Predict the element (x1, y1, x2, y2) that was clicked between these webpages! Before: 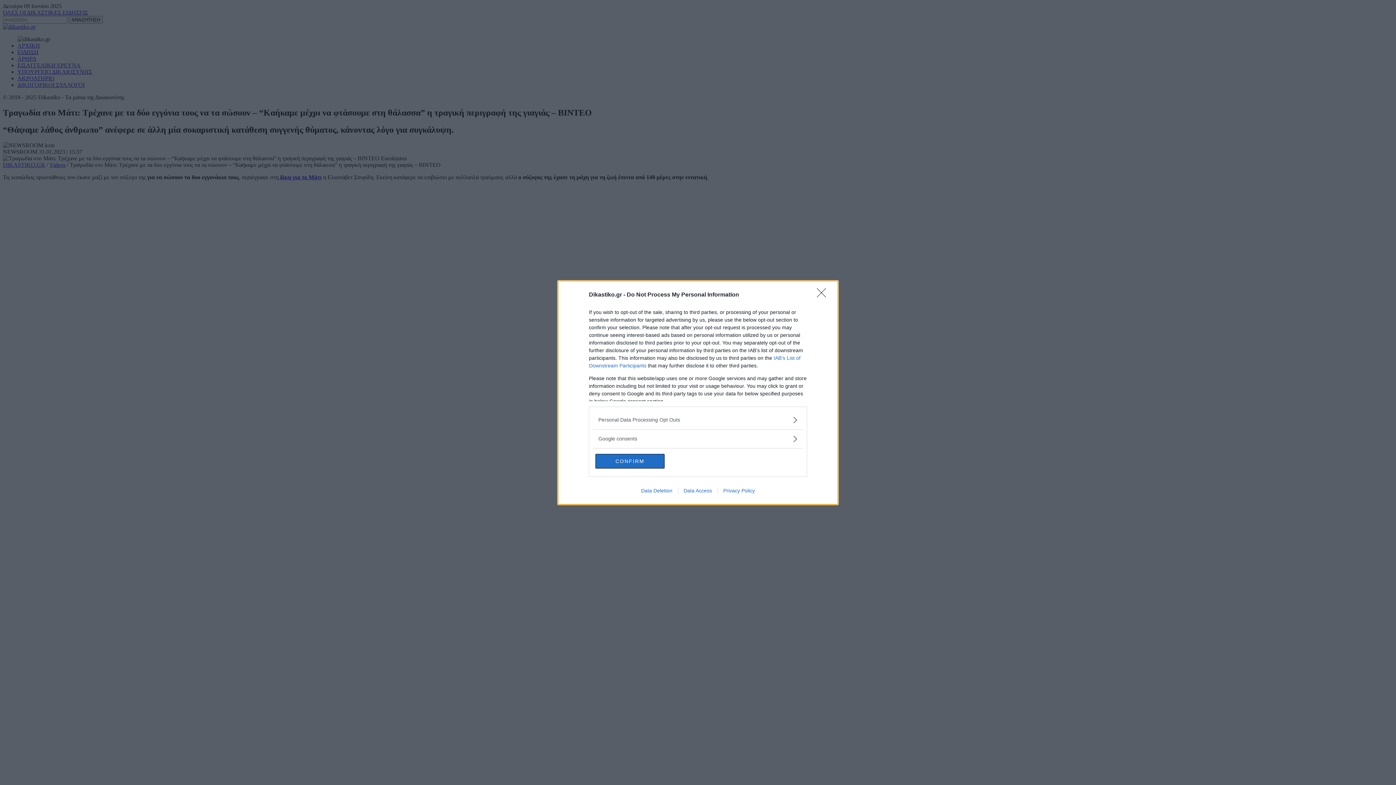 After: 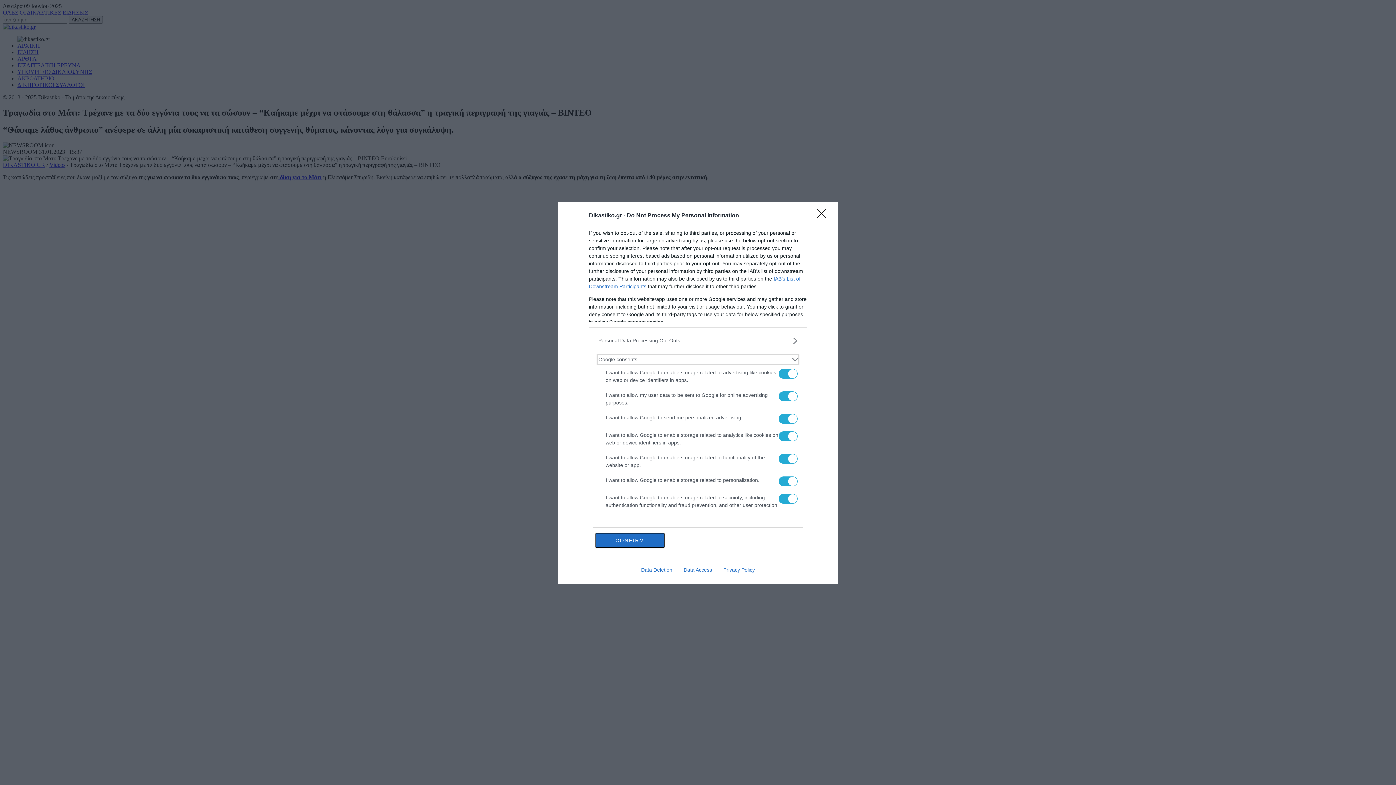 Action: bbox: (598, 435, 797, 442) label: Google consents